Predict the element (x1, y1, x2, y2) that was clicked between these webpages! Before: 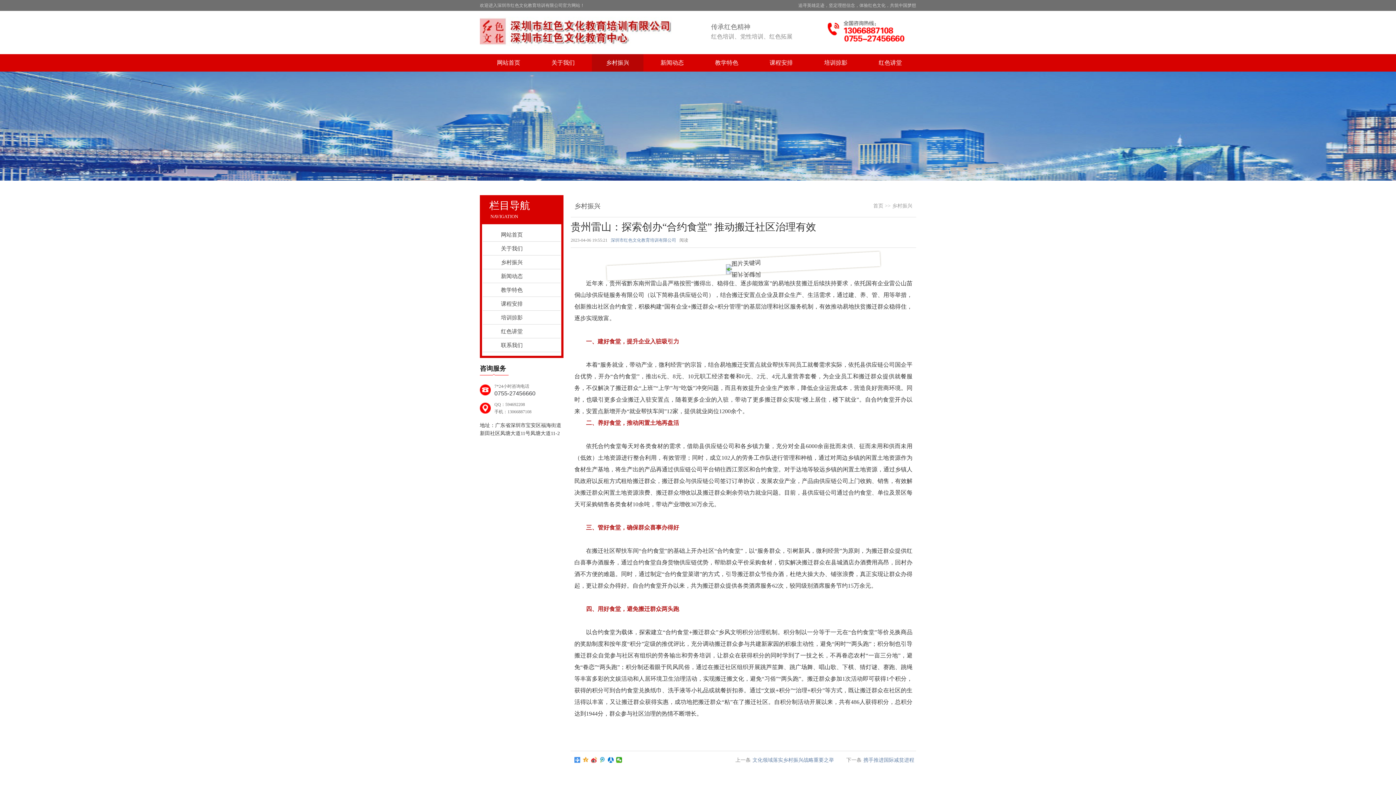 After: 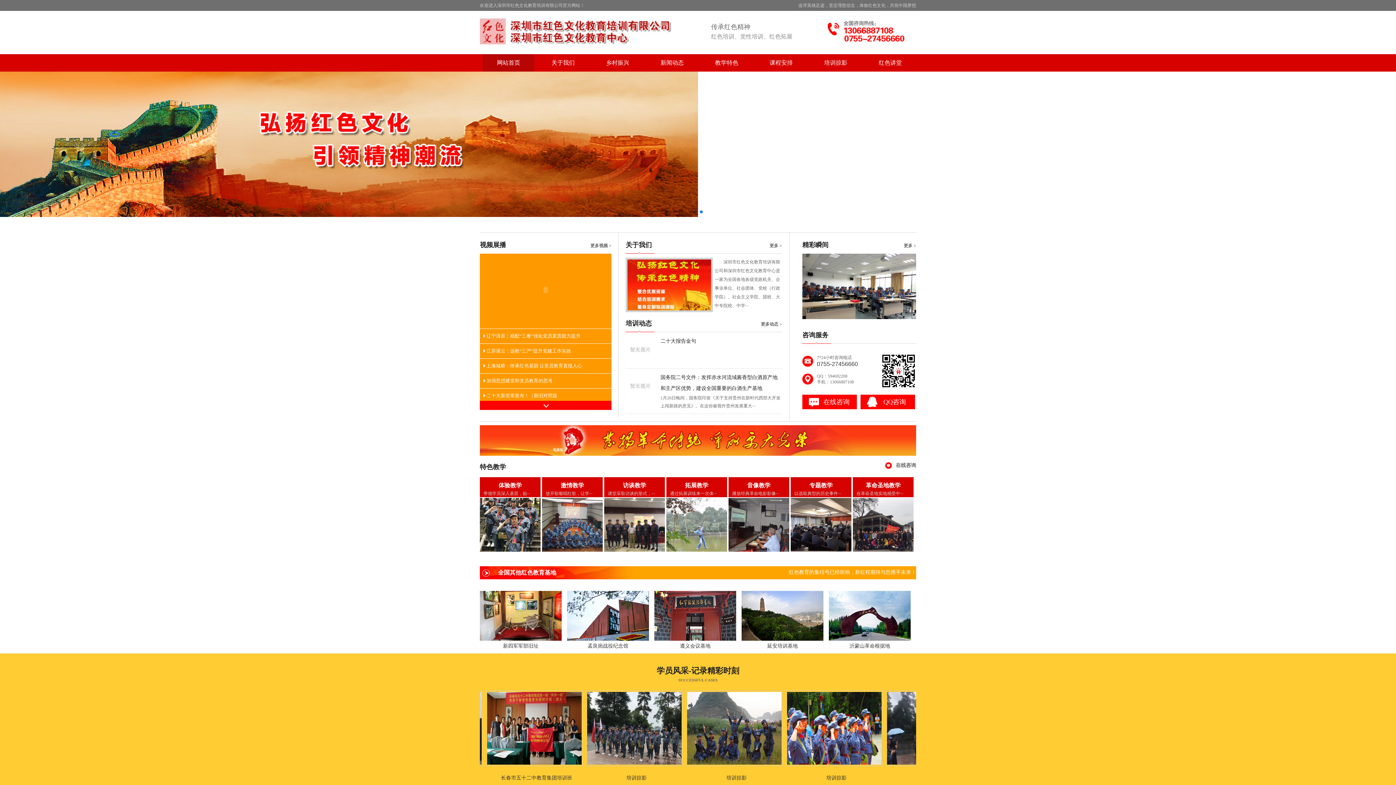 Action: bbox: (610, 237, 676, 242) label: 深圳市红色文化教育培训有限公司